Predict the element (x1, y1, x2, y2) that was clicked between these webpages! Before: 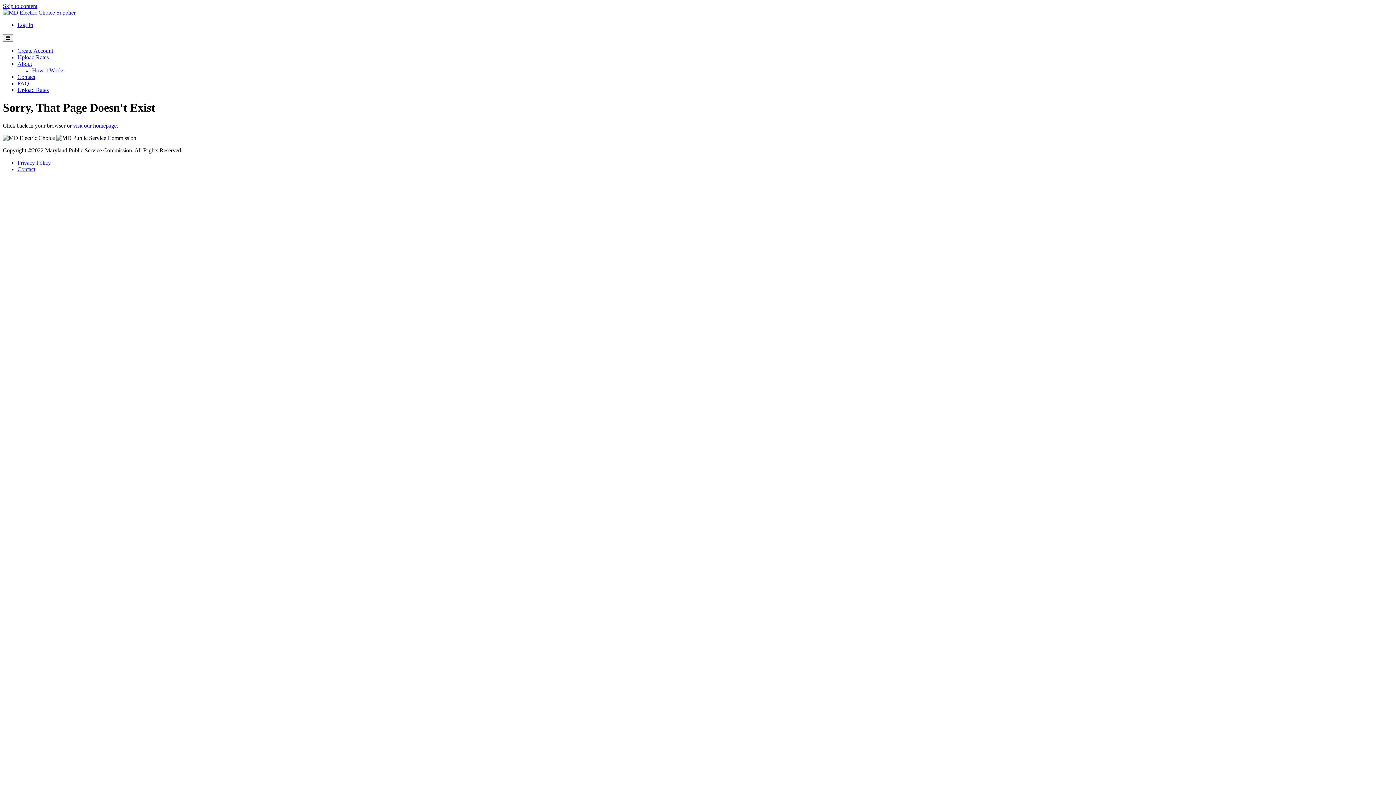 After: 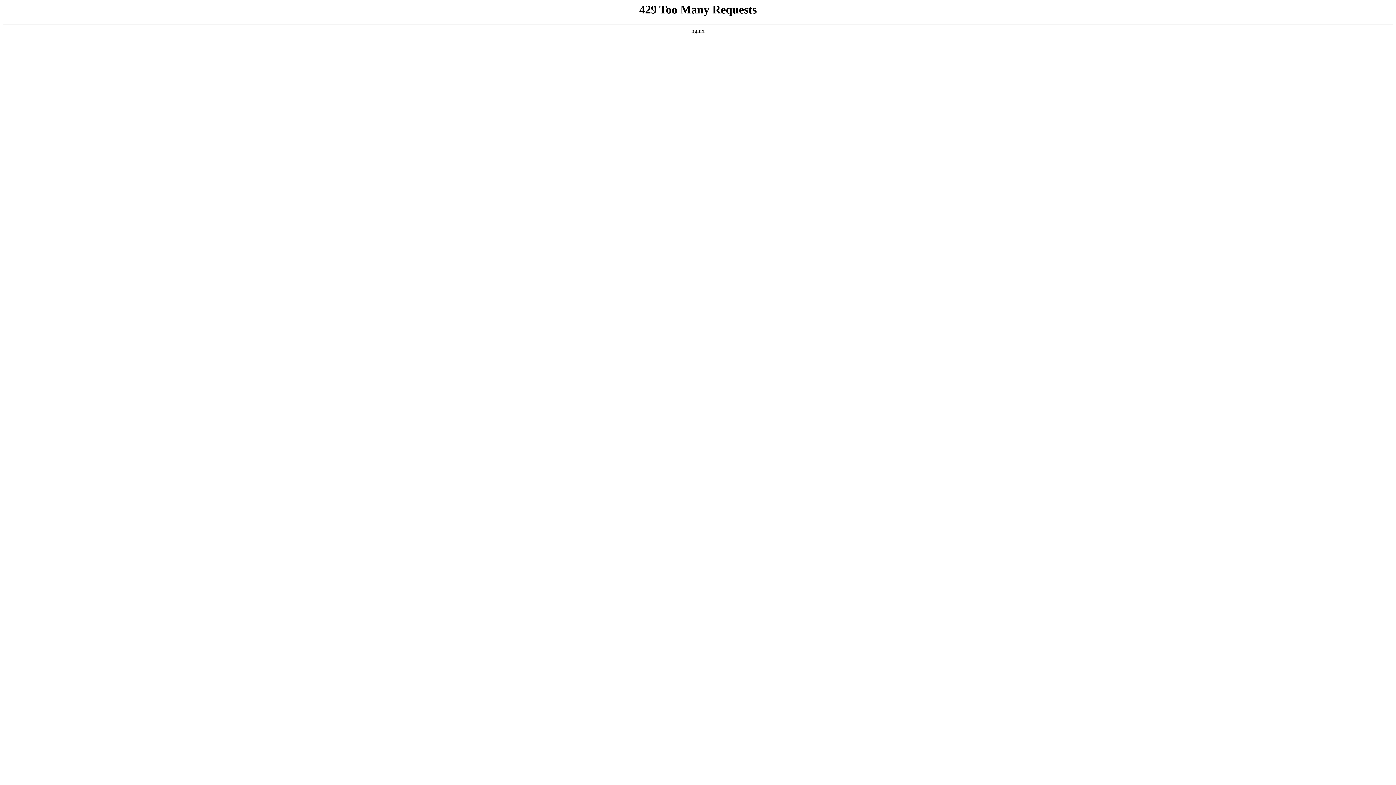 Action: label: How it Works bbox: (32, 67, 64, 73)